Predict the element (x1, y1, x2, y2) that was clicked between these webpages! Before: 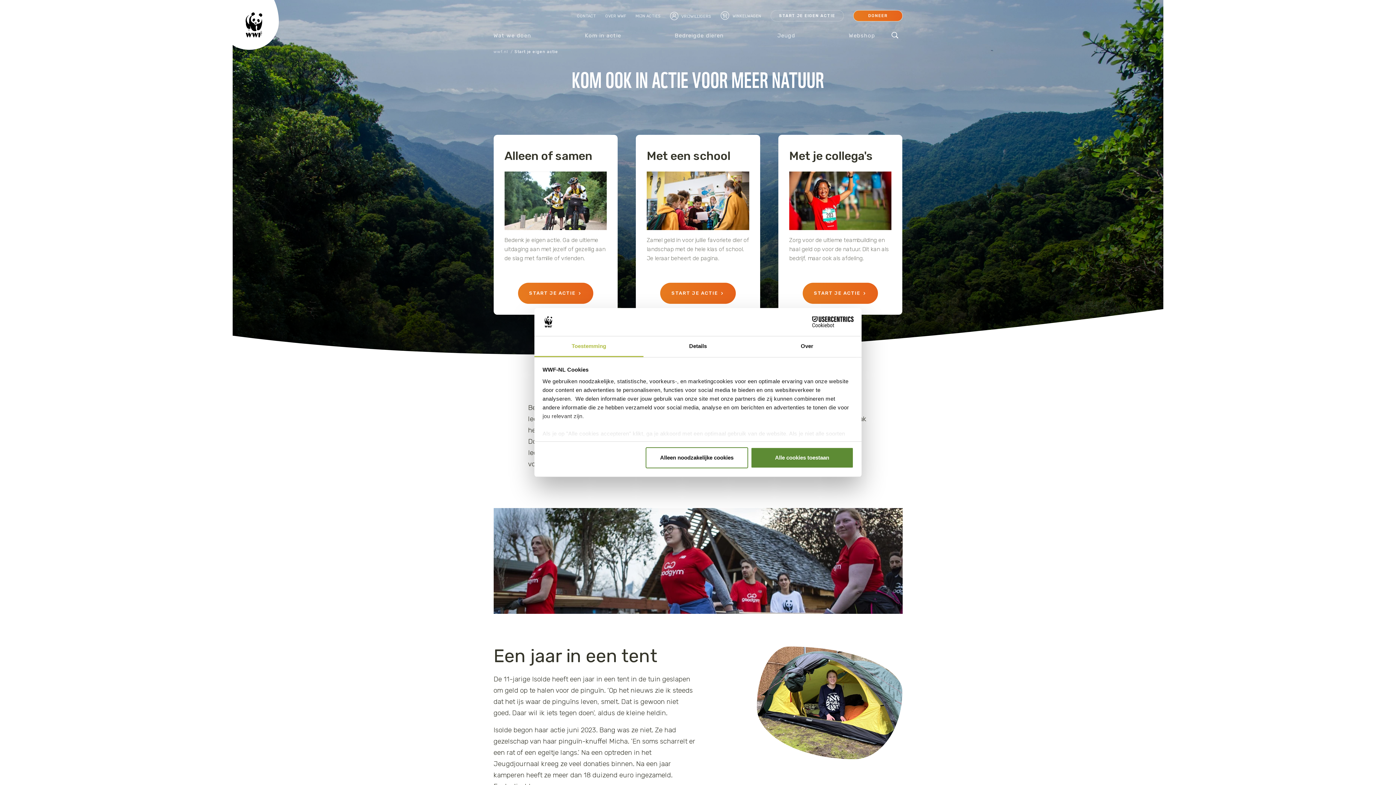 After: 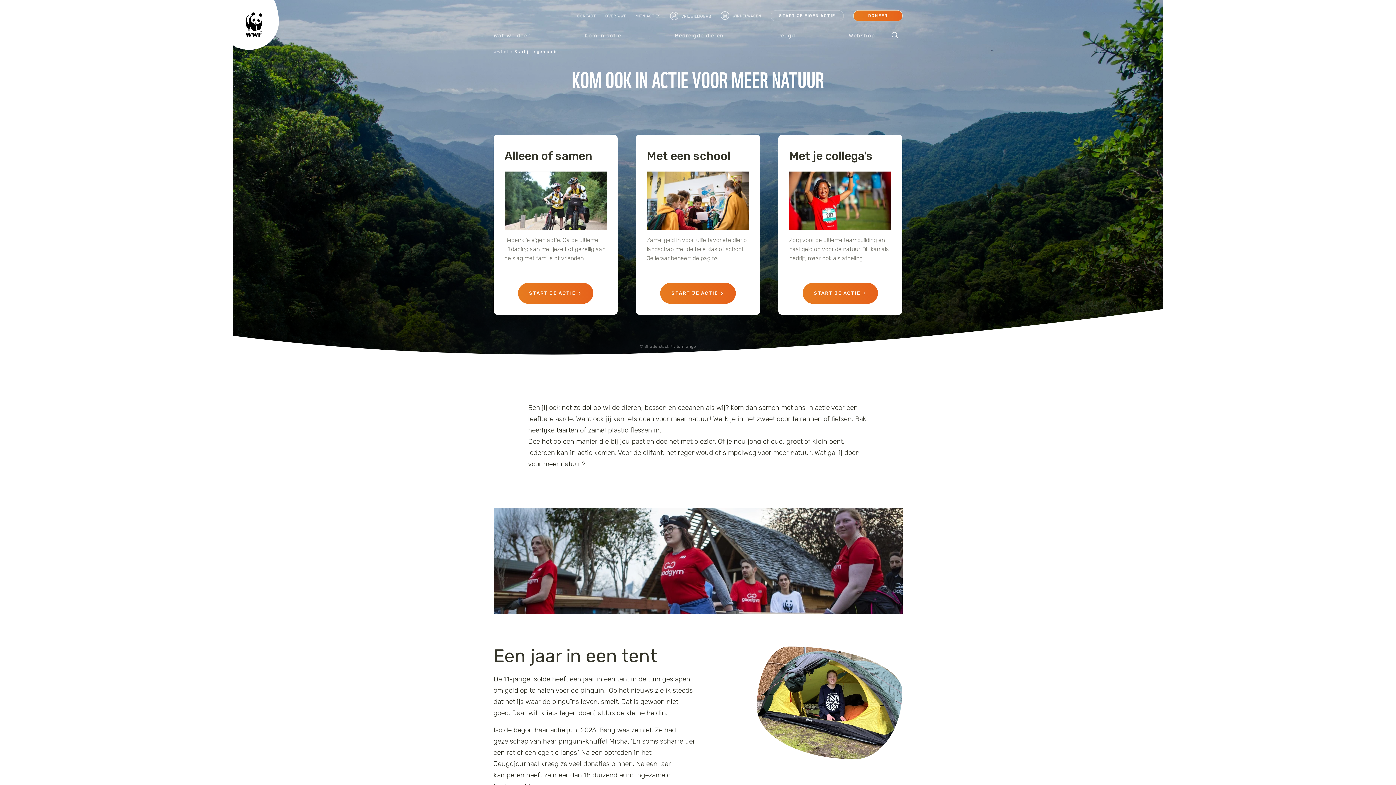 Action: bbox: (751, 447, 853, 468) label: Alle cookies toestaan